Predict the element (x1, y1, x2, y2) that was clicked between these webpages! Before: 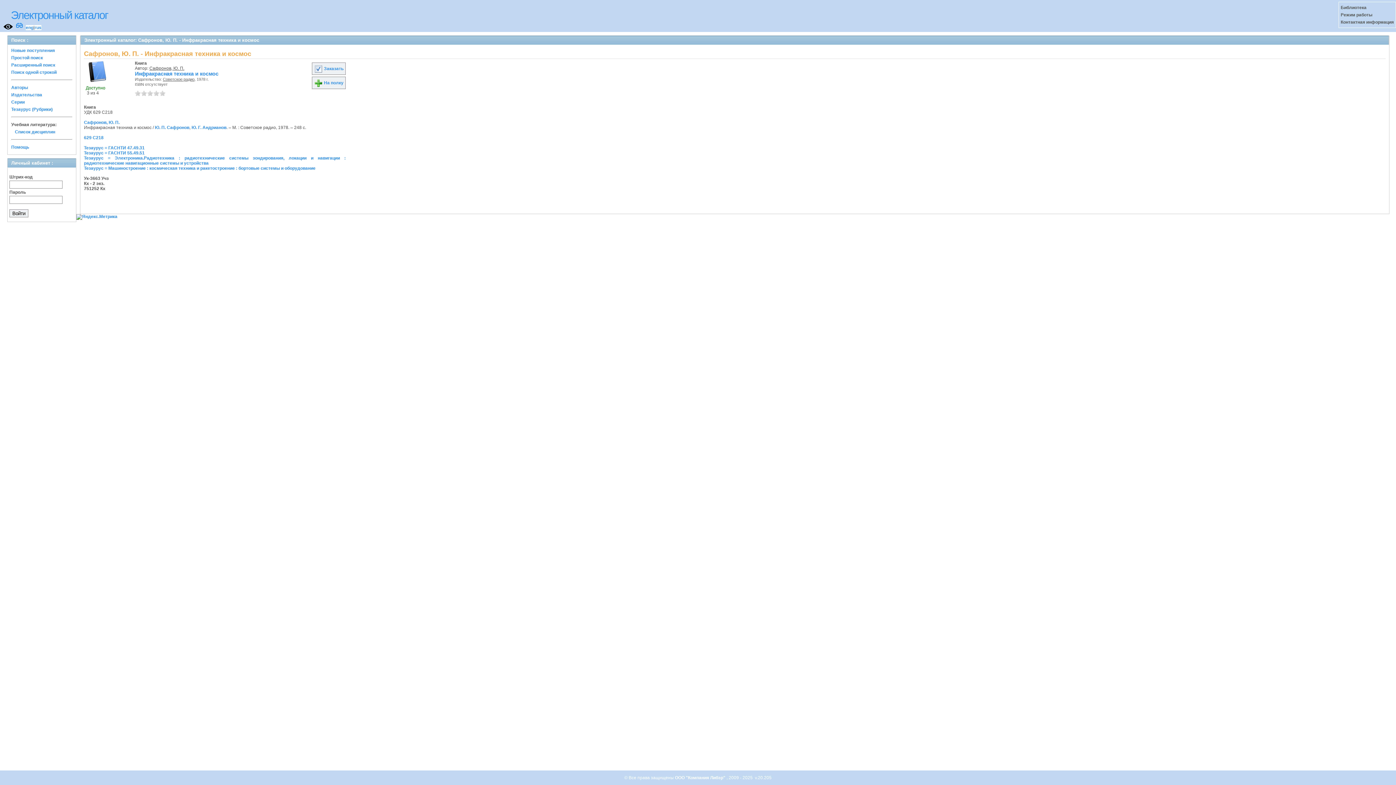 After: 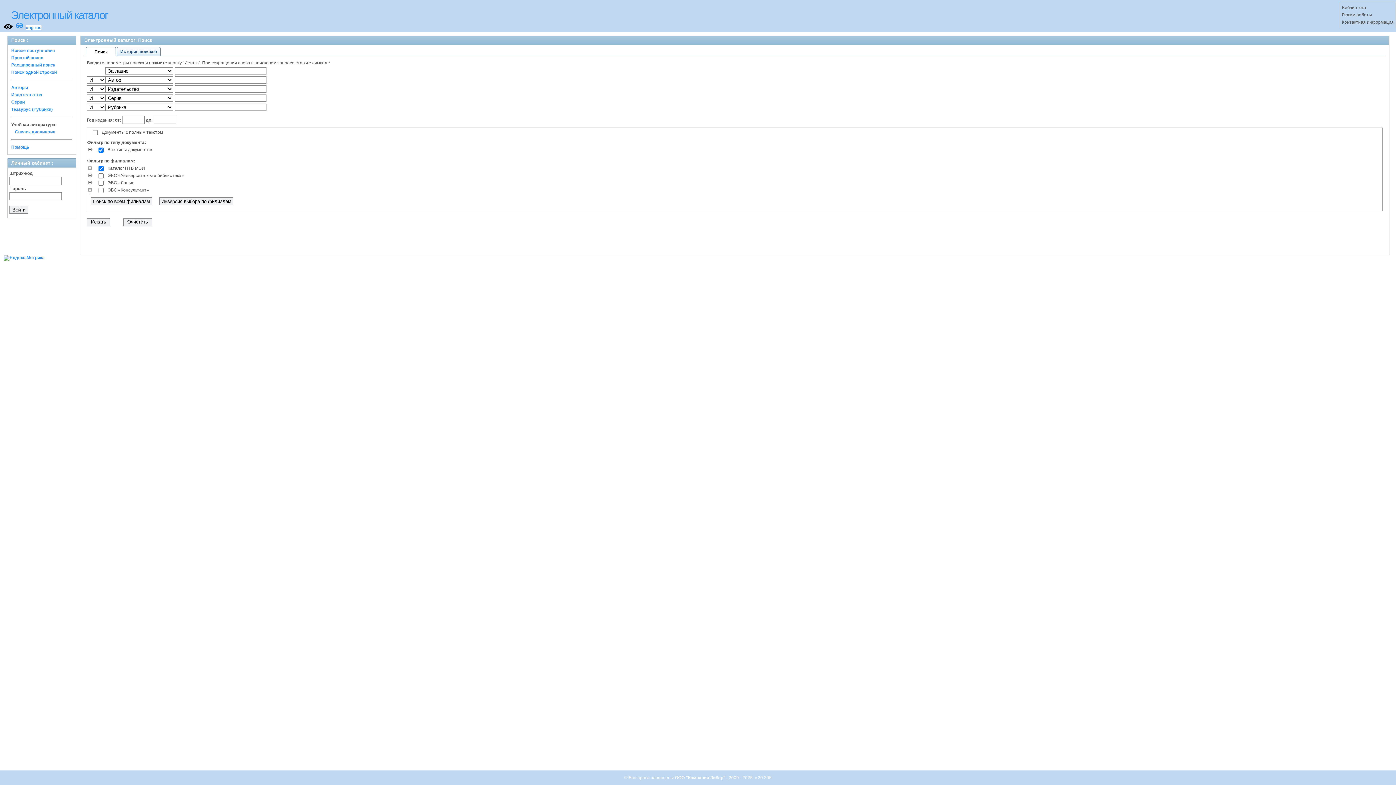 Action: bbox: (11, 55, 42, 60) label: Простой поиск